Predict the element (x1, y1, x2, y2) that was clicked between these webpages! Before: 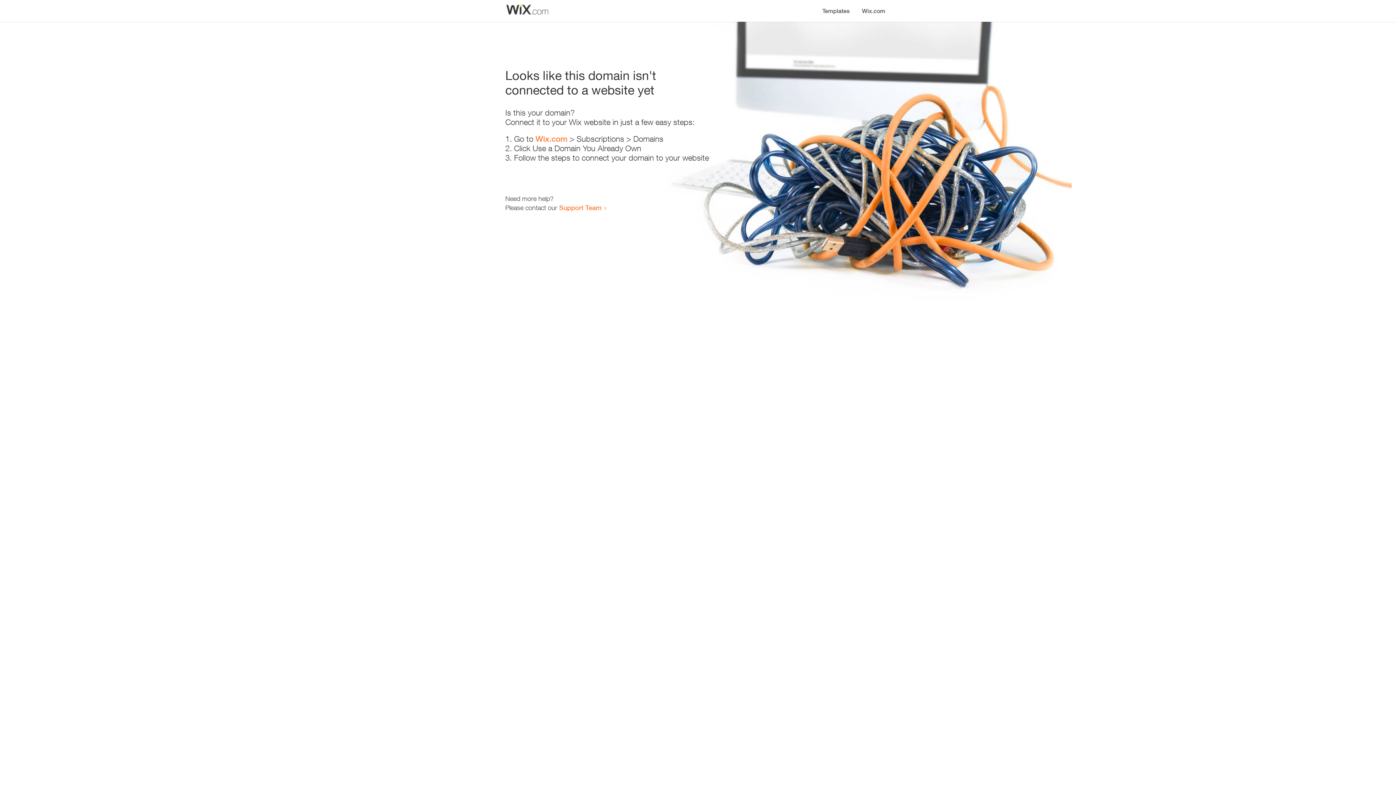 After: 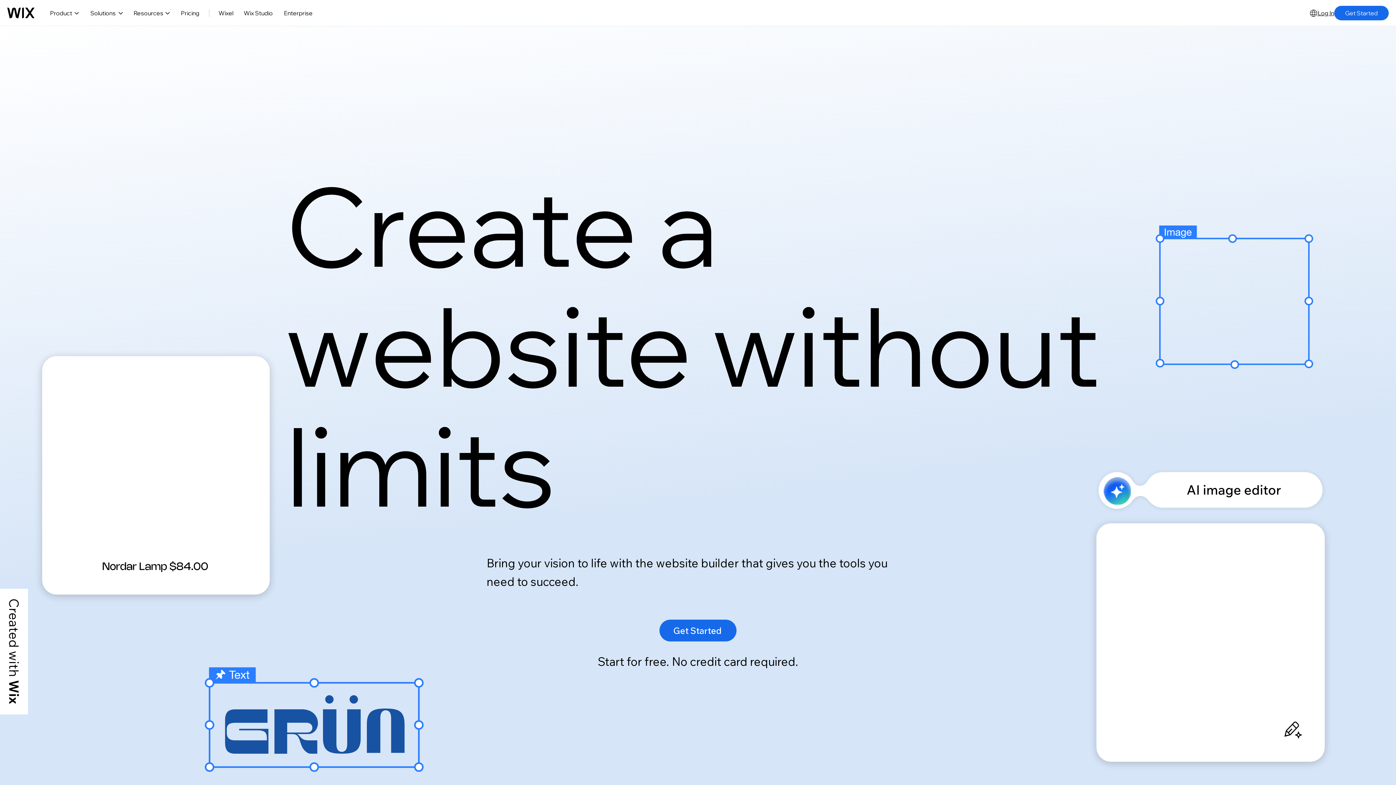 Action: bbox: (856, 0, 890, 14) label: Wix.com